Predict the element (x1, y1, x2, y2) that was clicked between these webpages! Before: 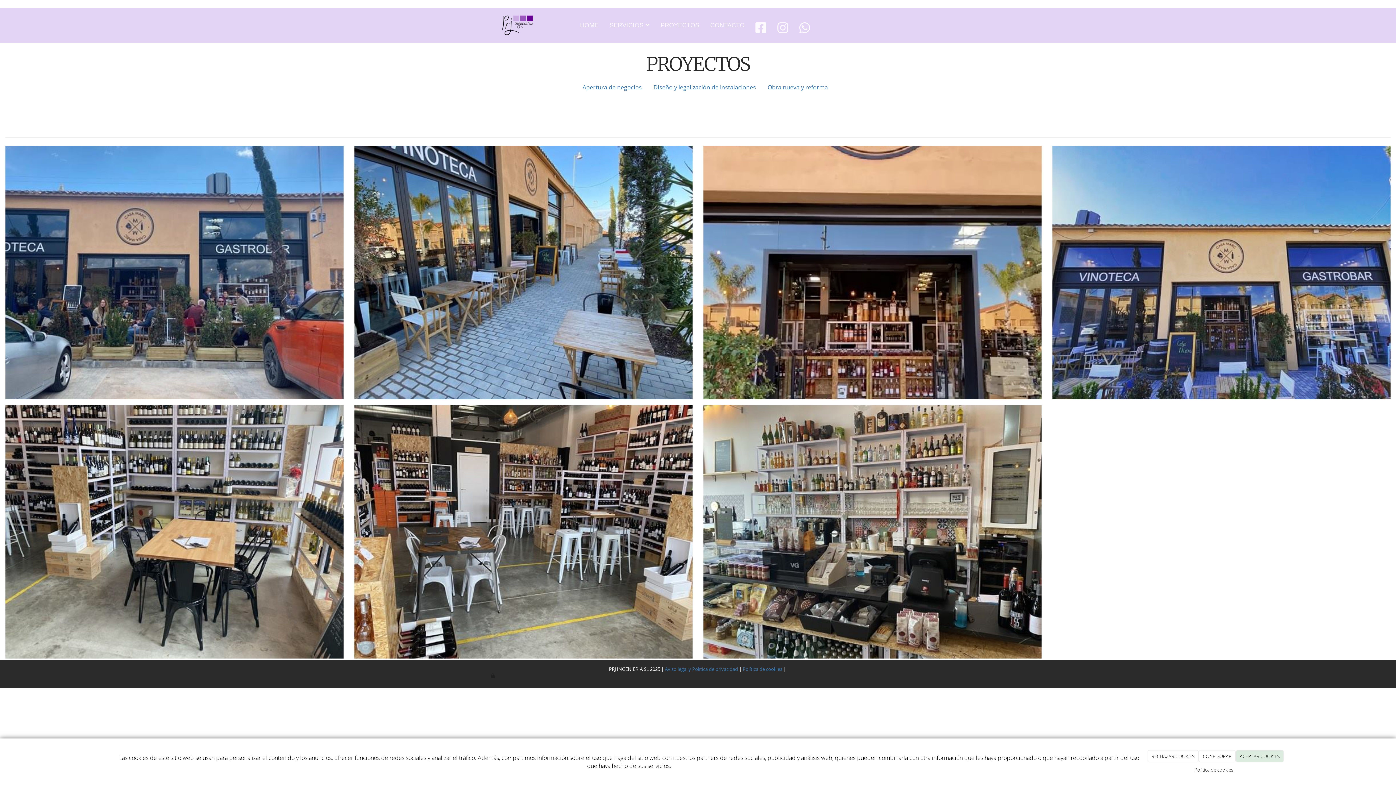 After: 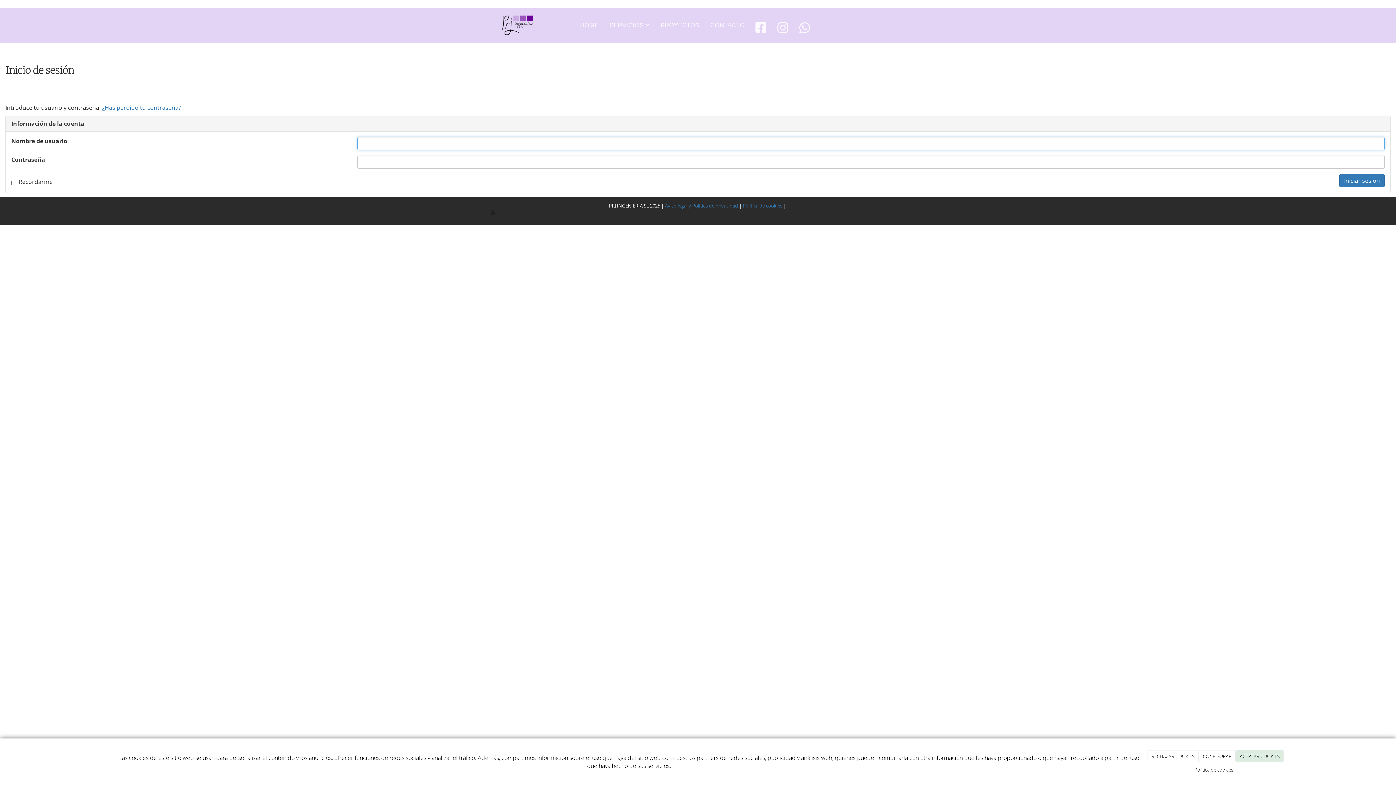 Action: bbox: (490, 672, 495, 679)